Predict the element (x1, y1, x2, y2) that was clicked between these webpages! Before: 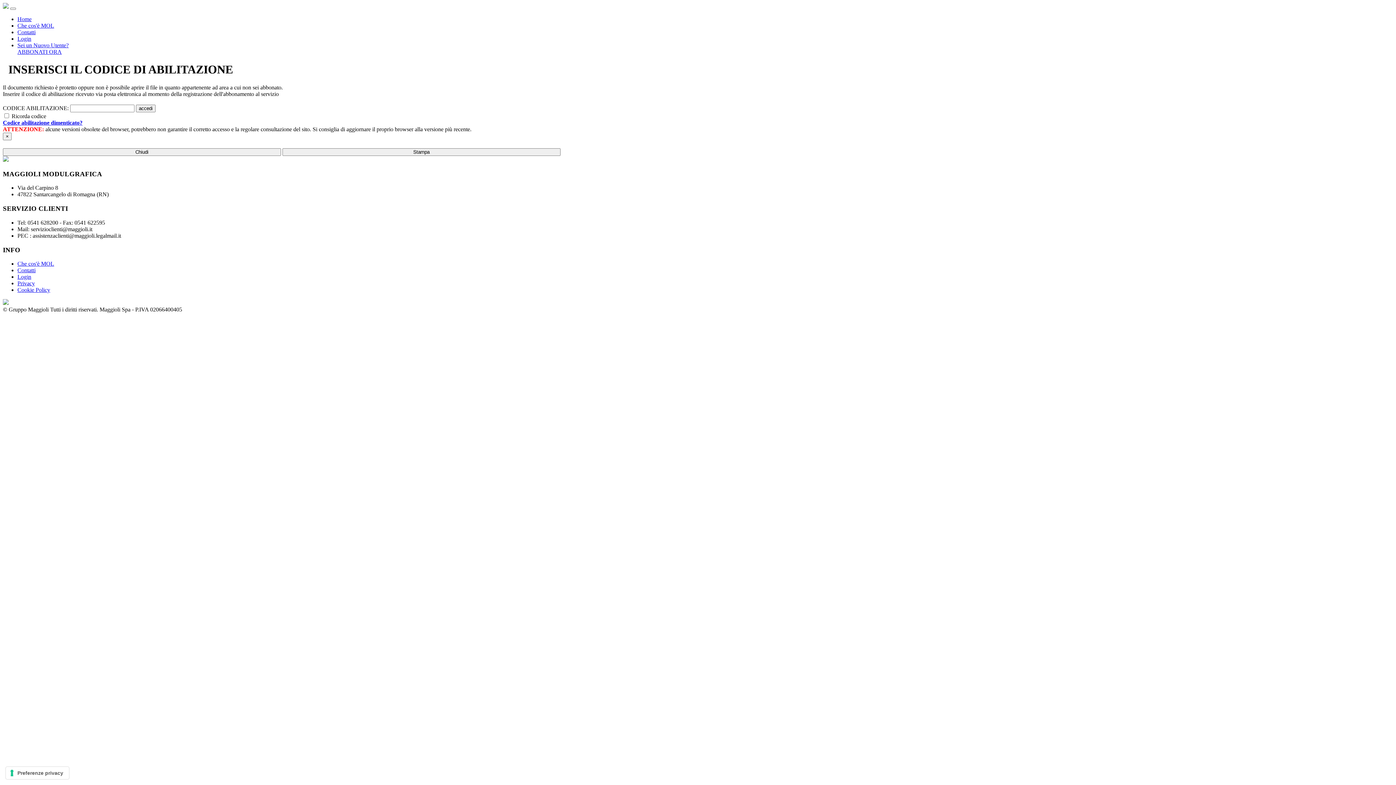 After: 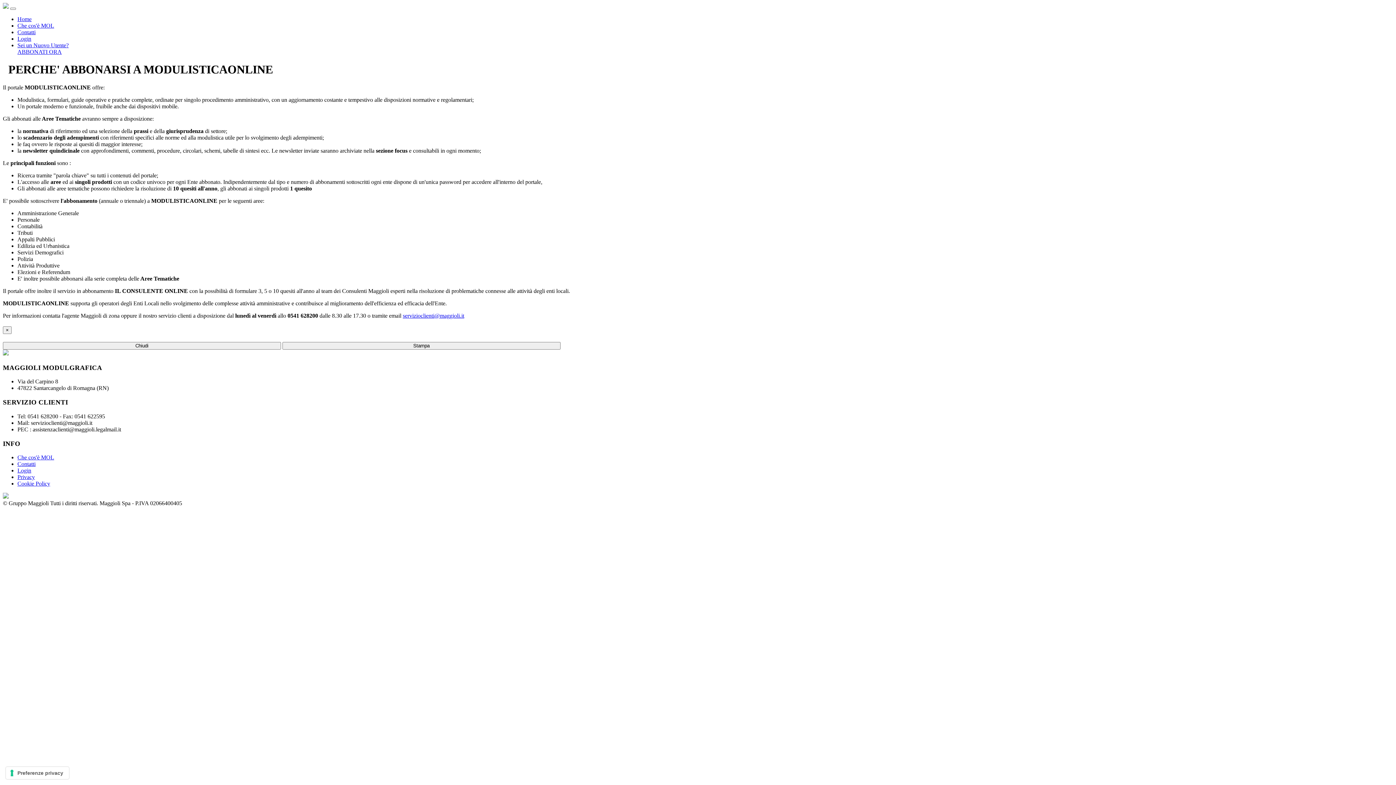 Action: bbox: (17, 42, 68, 54) label: Sei un Nuovo Utente?
ABBONATI ORA